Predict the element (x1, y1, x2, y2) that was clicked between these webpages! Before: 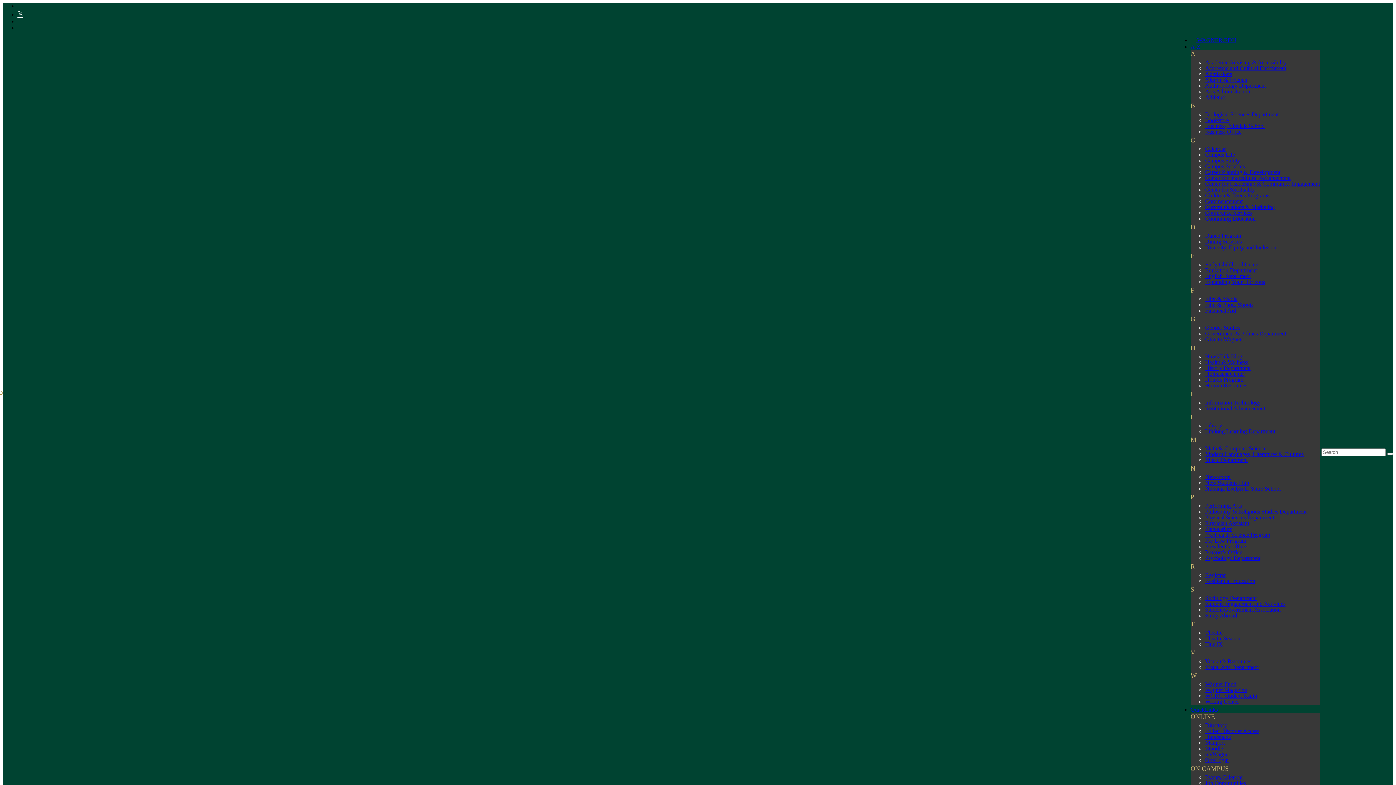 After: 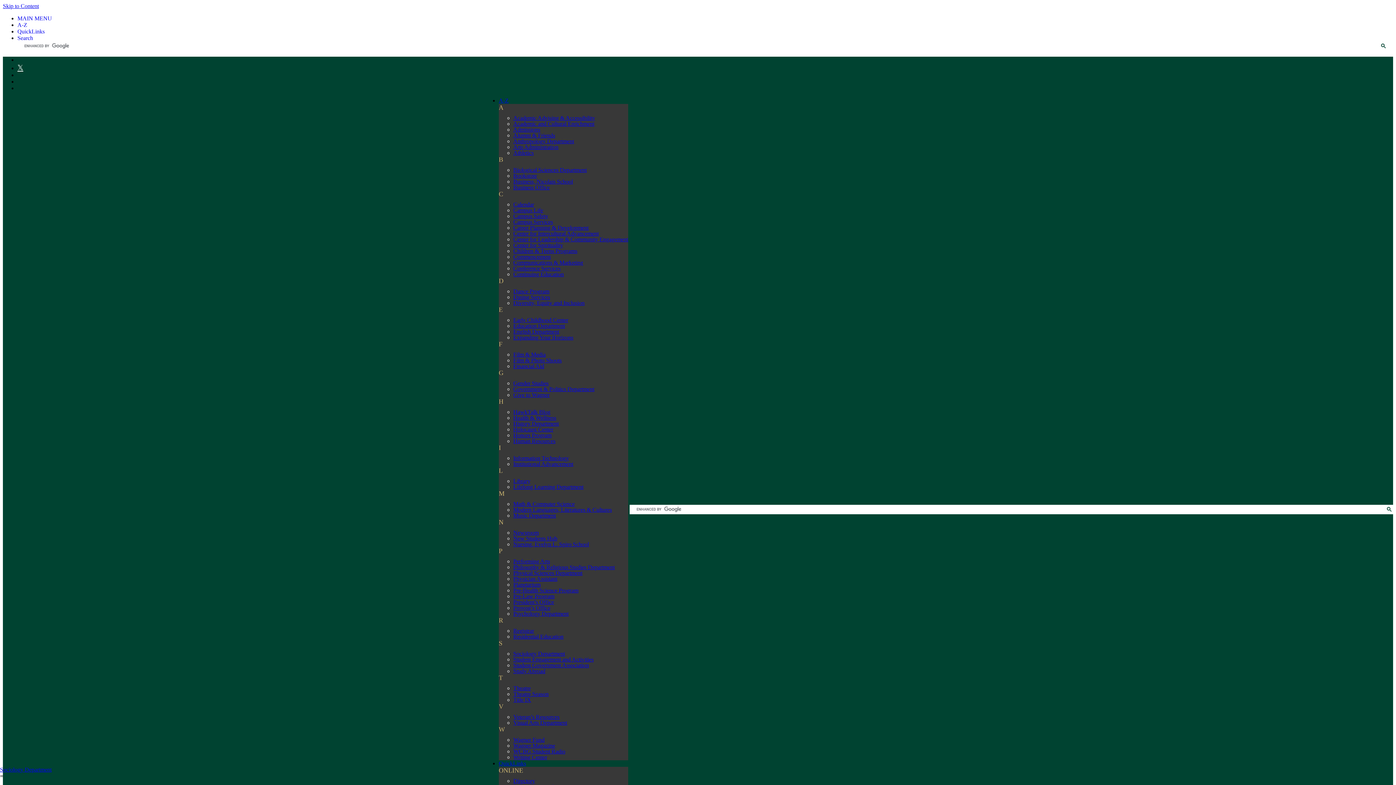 Action: bbox: (1205, 595, 1257, 601) label: Sociology Department